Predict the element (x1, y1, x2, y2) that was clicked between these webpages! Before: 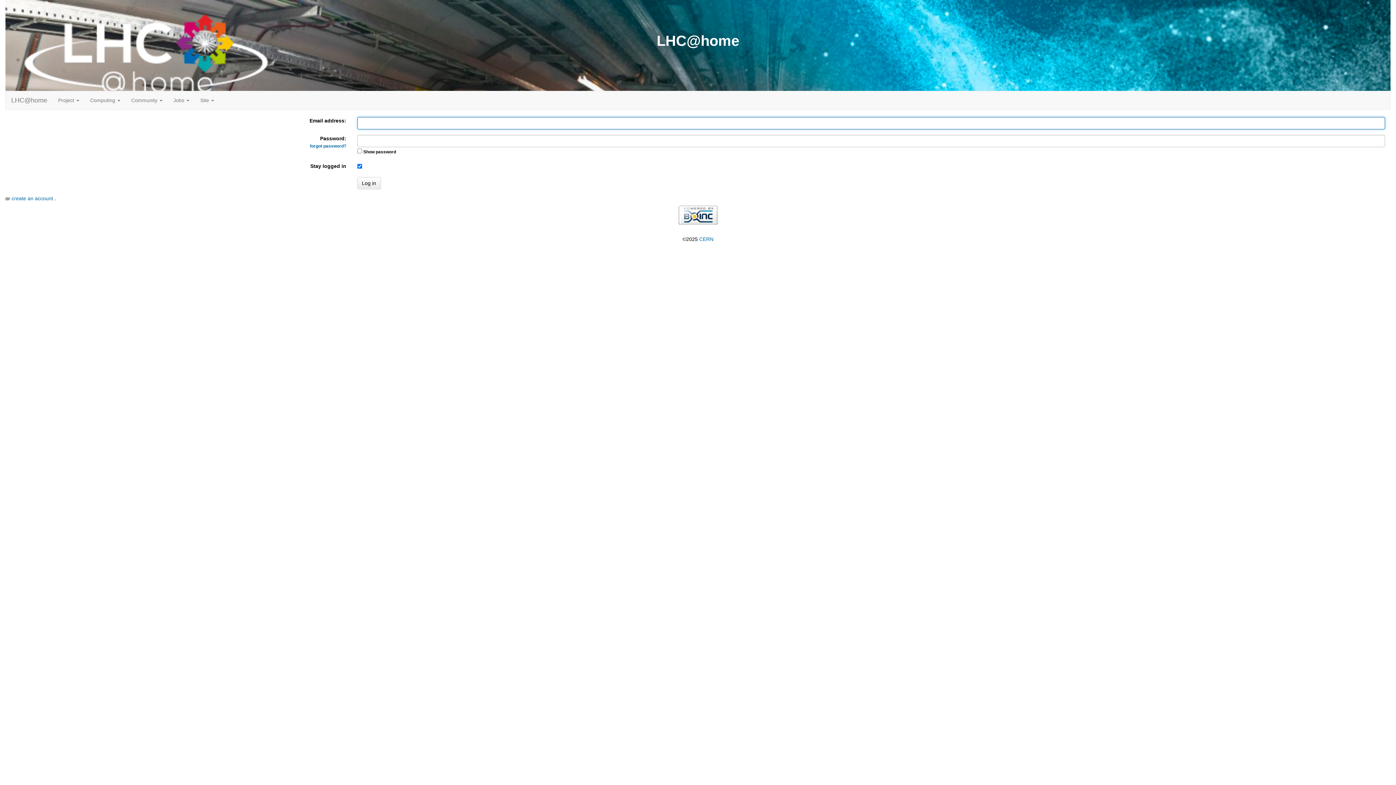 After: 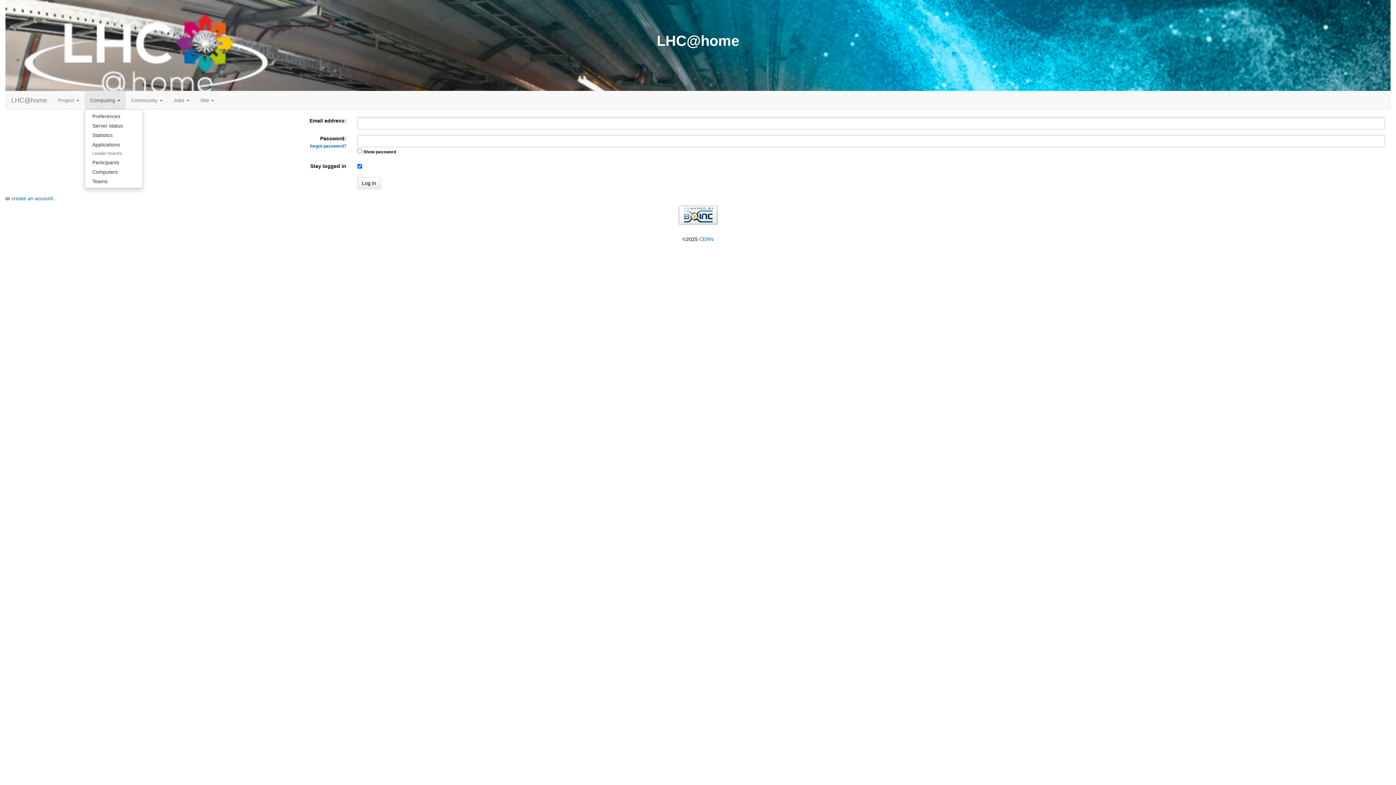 Action: bbox: (84, 91, 125, 109) label: Computing 